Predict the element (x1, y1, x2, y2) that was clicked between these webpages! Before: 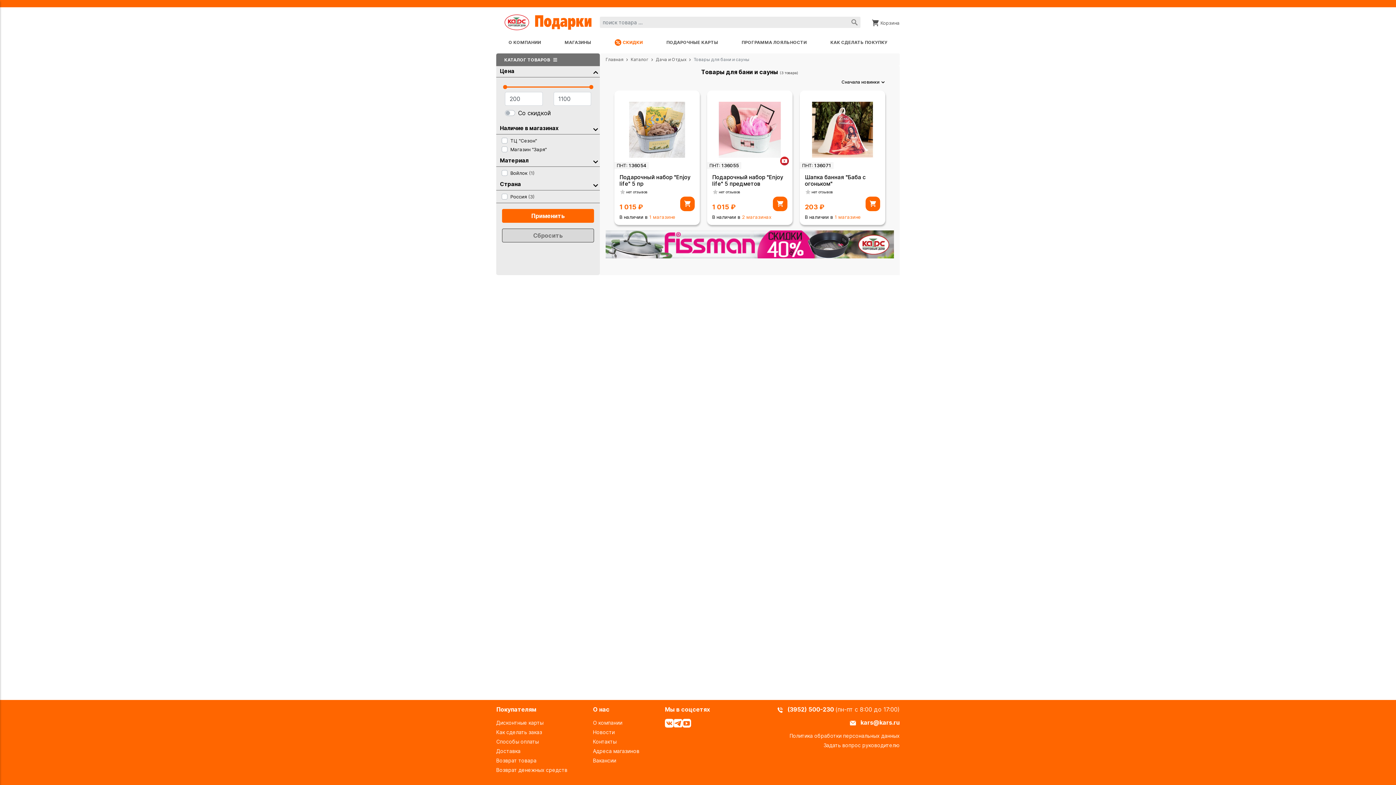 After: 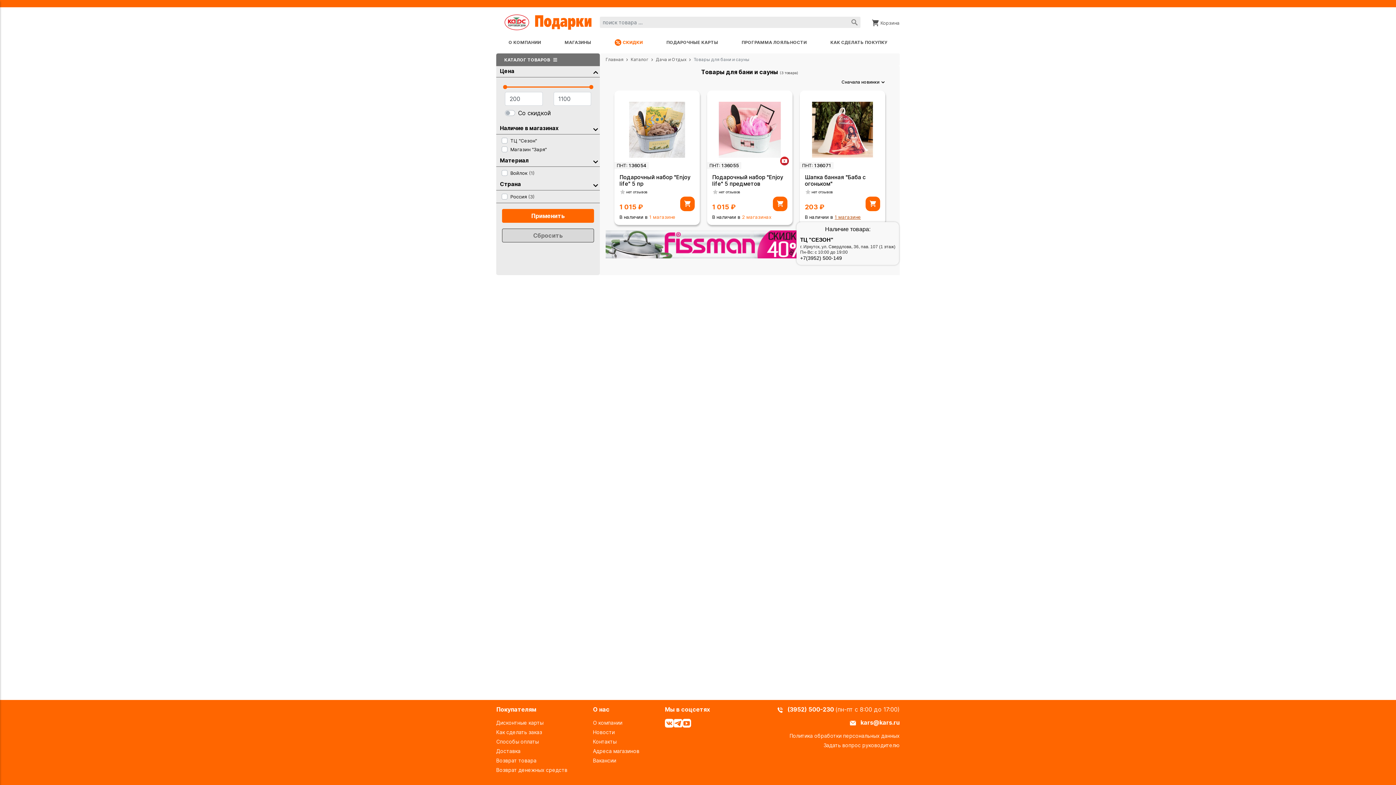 Action: label: 1 магазине bbox: (834, 214, 861, 219)